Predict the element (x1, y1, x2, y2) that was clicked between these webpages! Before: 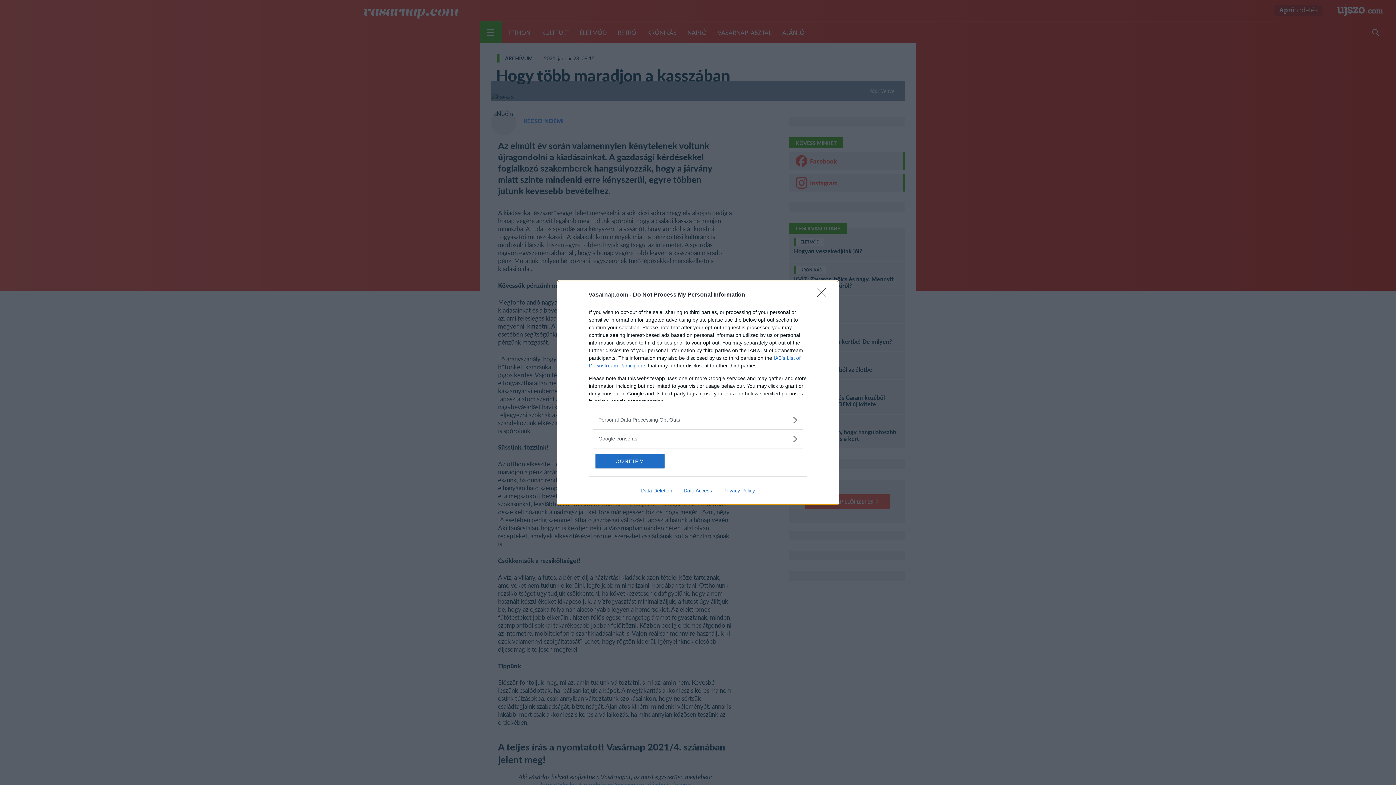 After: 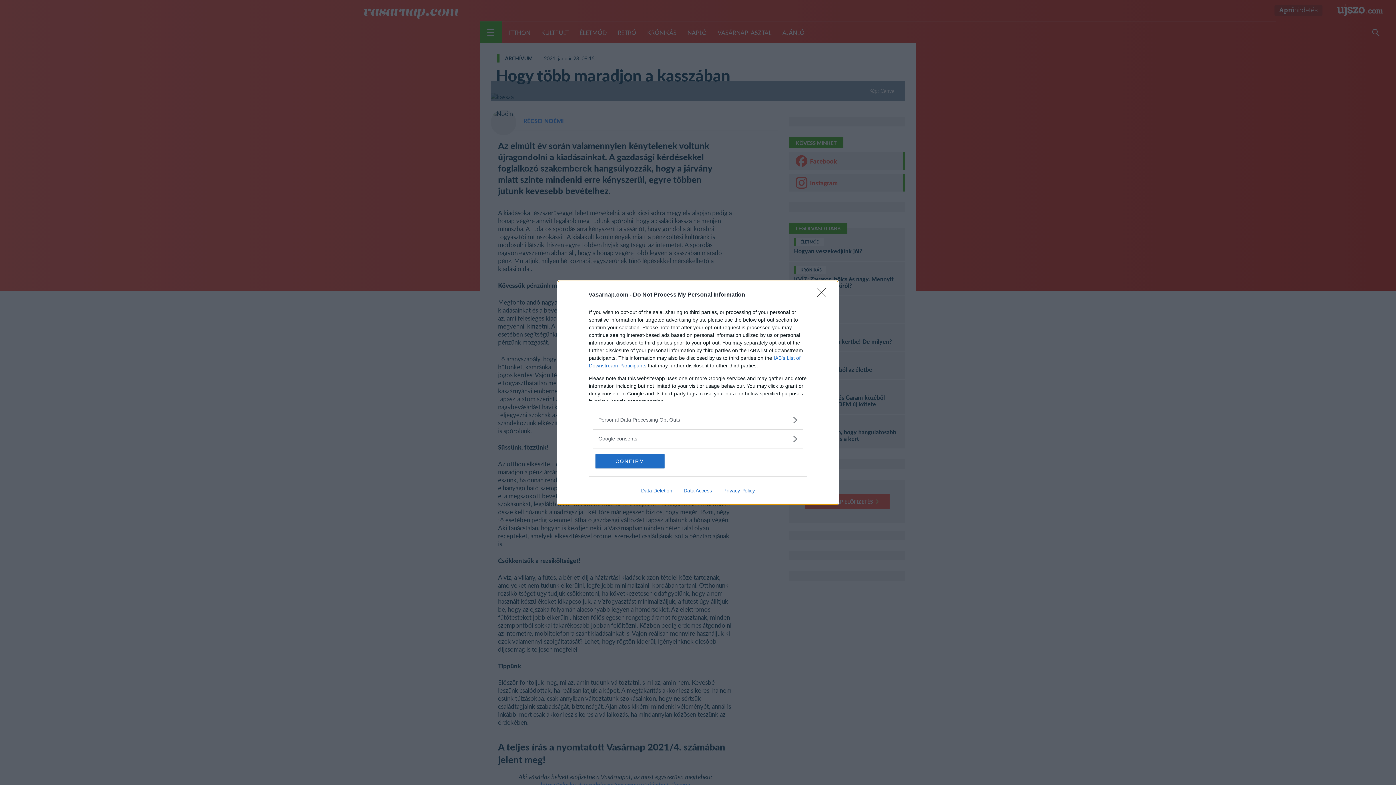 Action: bbox: (635, 487, 678, 493) label: Data Deletion